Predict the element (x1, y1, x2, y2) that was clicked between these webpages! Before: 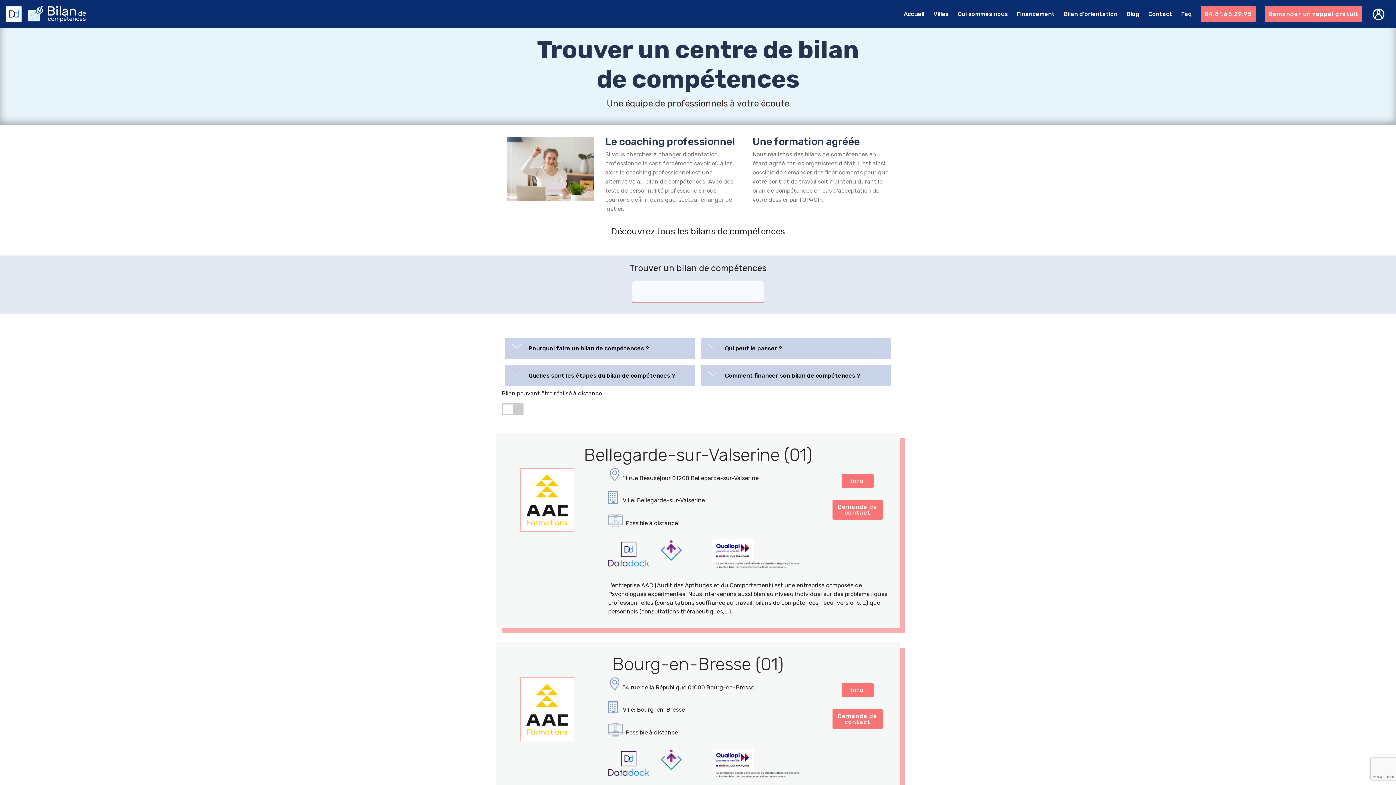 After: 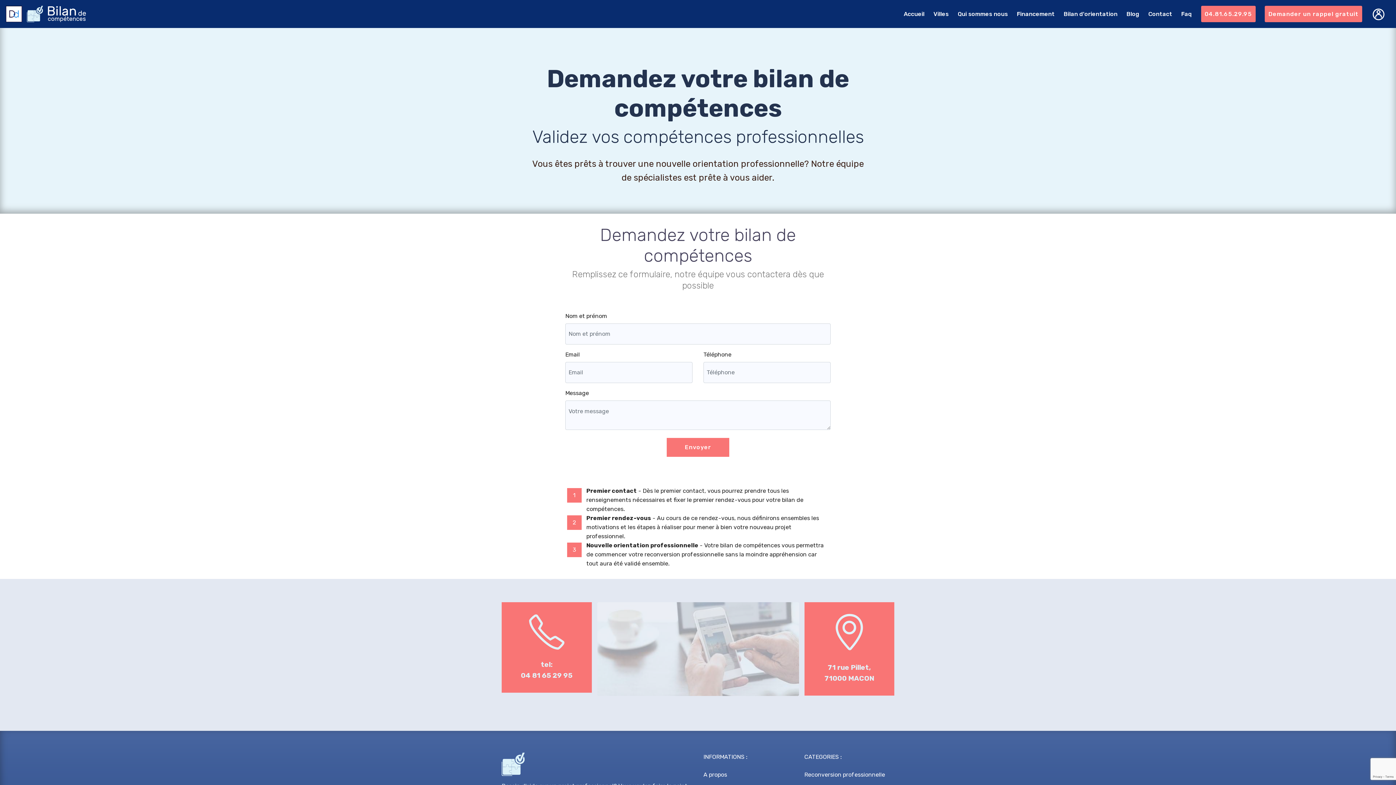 Action: bbox: (1148, 7, 1172, 20) label: Contact